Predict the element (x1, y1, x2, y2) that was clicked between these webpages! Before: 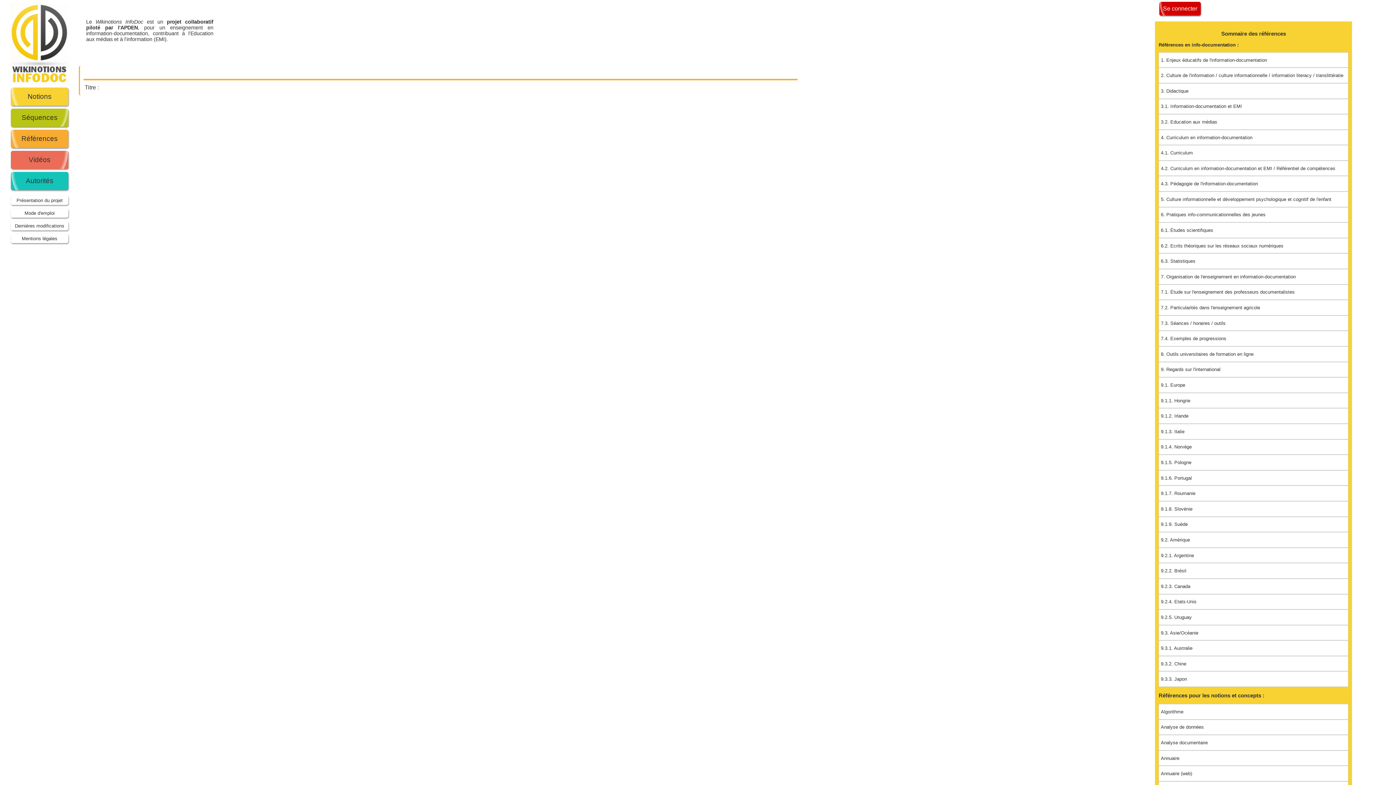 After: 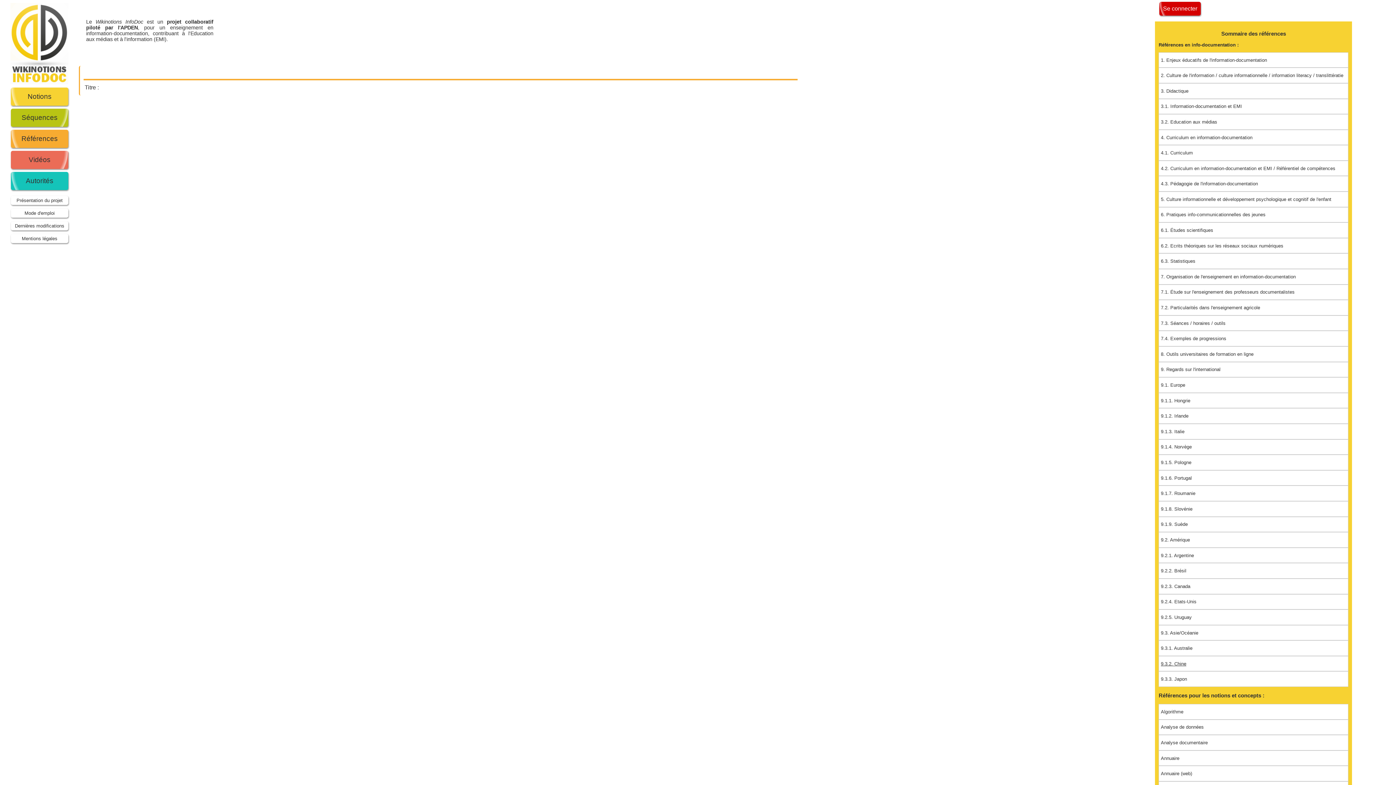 Action: label: 9.3.2. Chine bbox: (1161, 661, 1186, 666)